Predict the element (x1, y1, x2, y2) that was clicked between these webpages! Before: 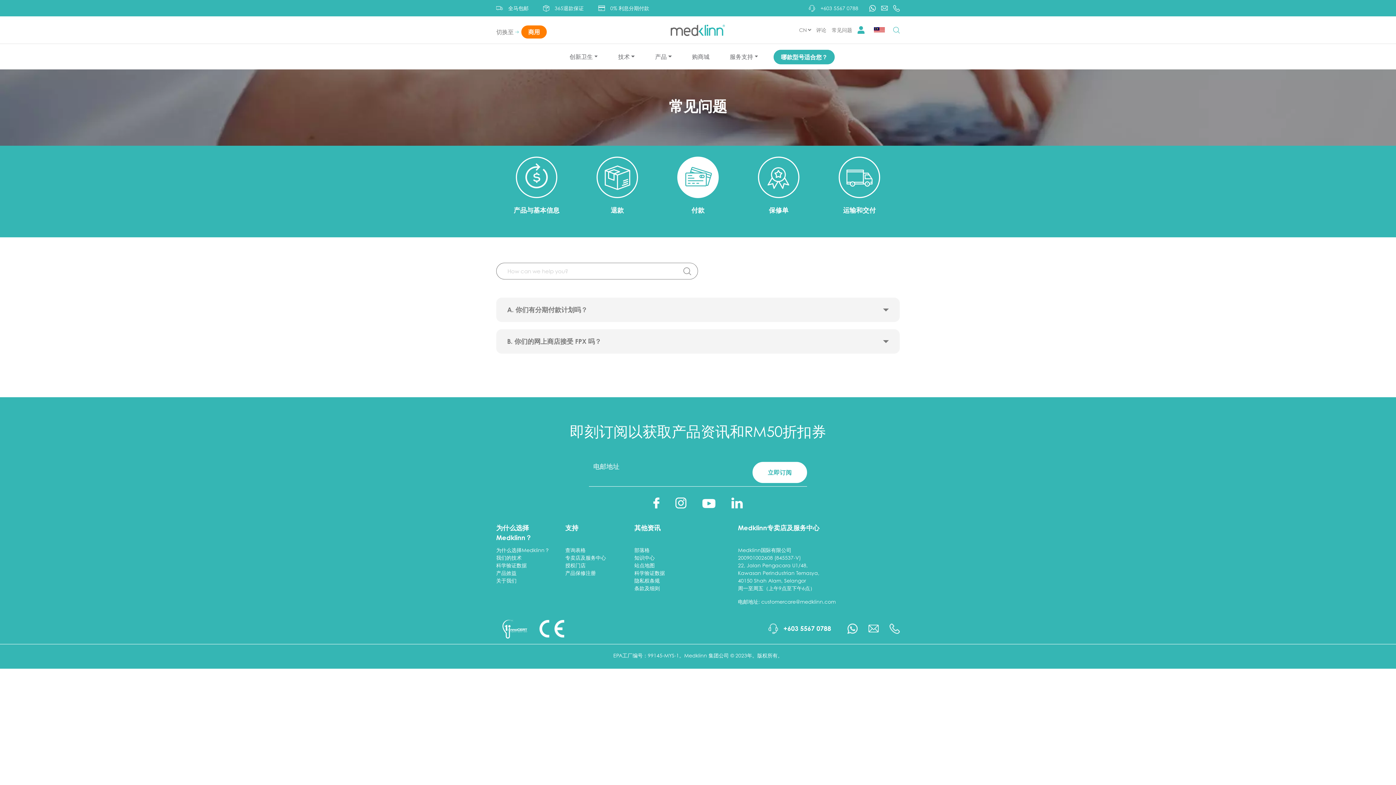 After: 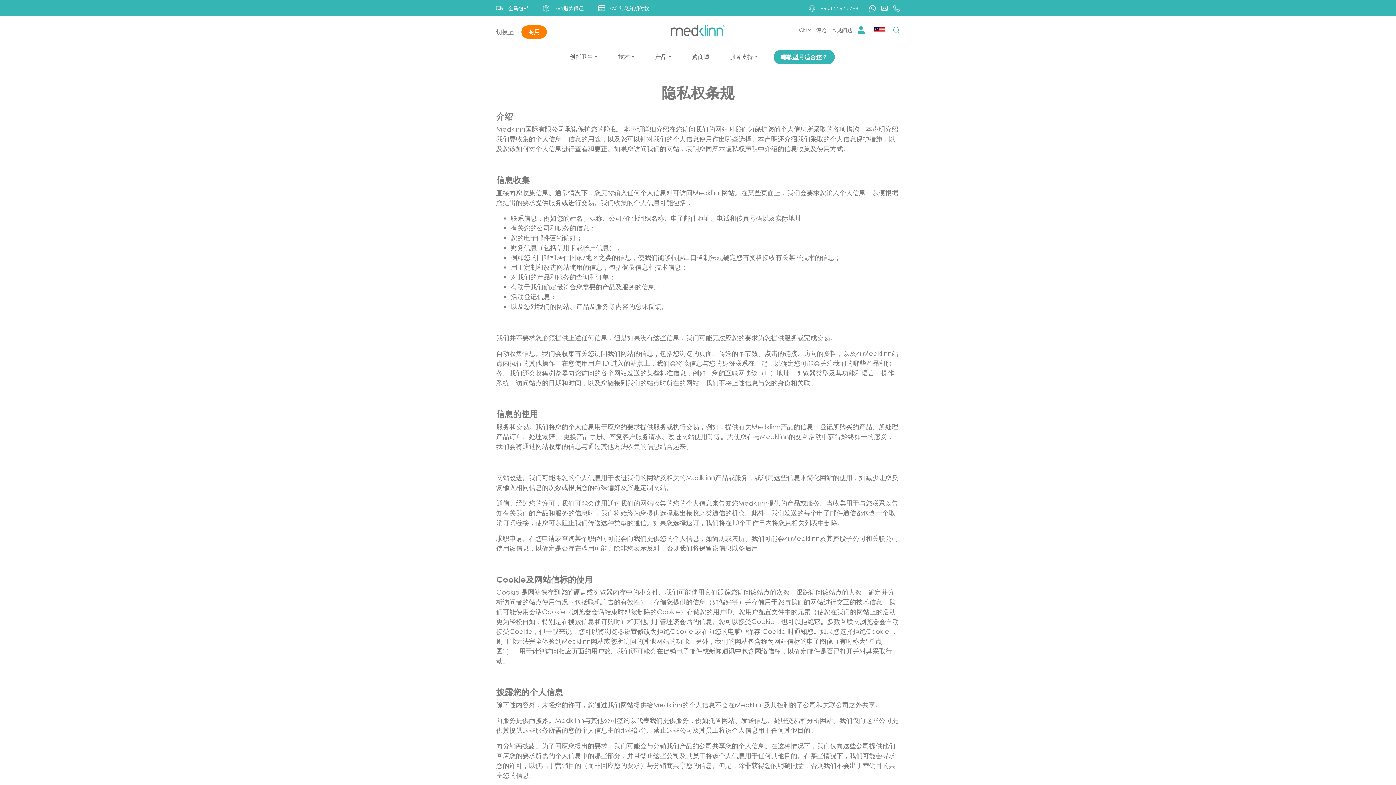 Action: label: 隐私权条规 bbox: (634, 577, 660, 584)